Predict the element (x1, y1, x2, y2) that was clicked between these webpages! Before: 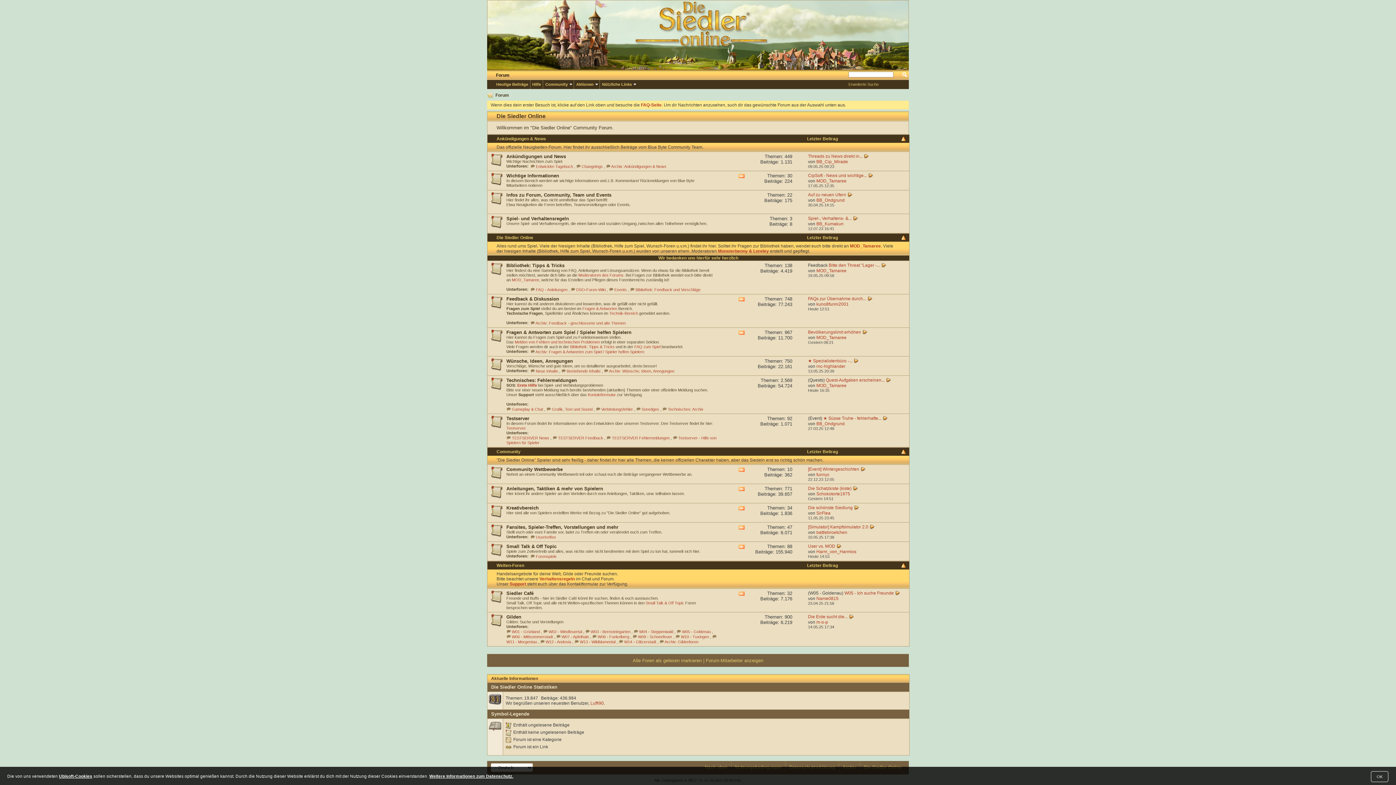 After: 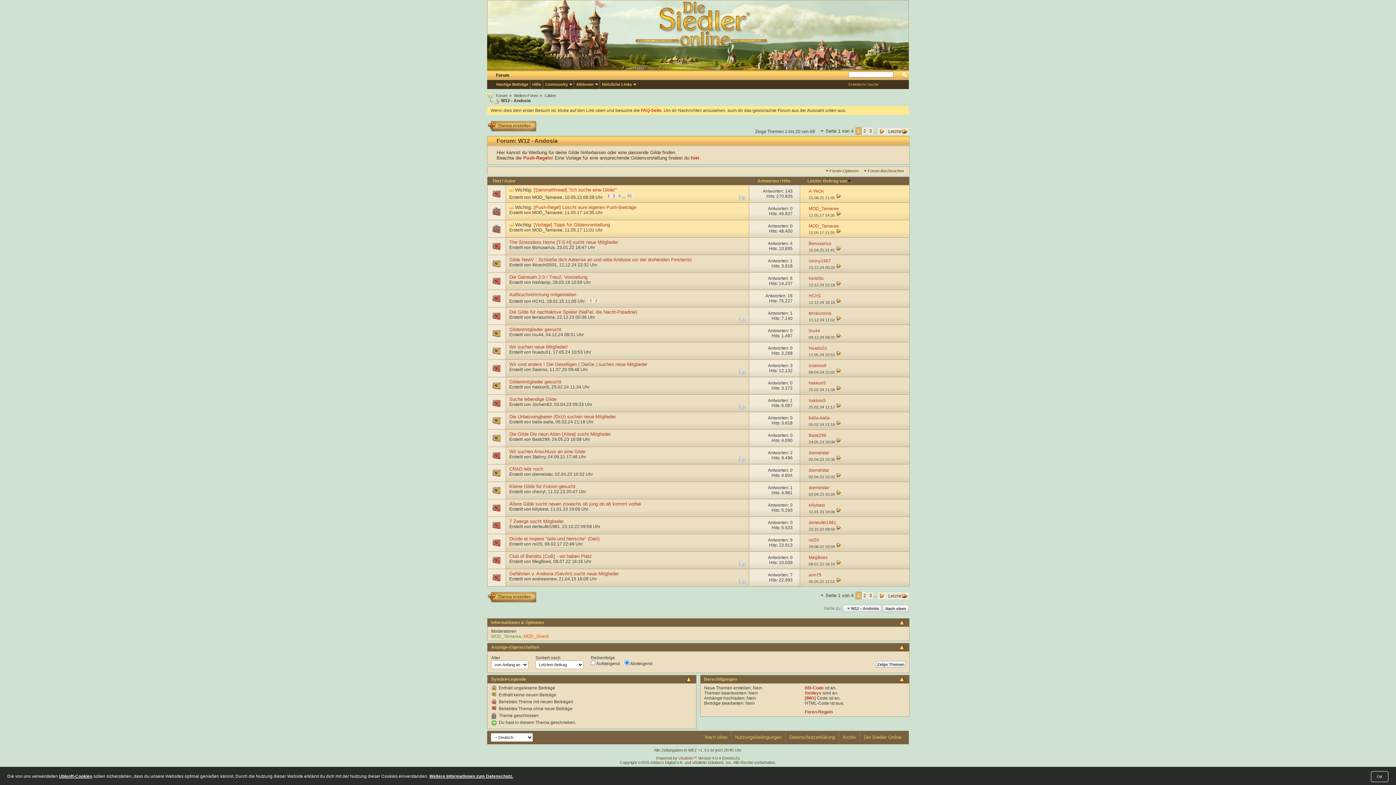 Action: bbox: (545, 640, 571, 644) label: W12 - Andosia